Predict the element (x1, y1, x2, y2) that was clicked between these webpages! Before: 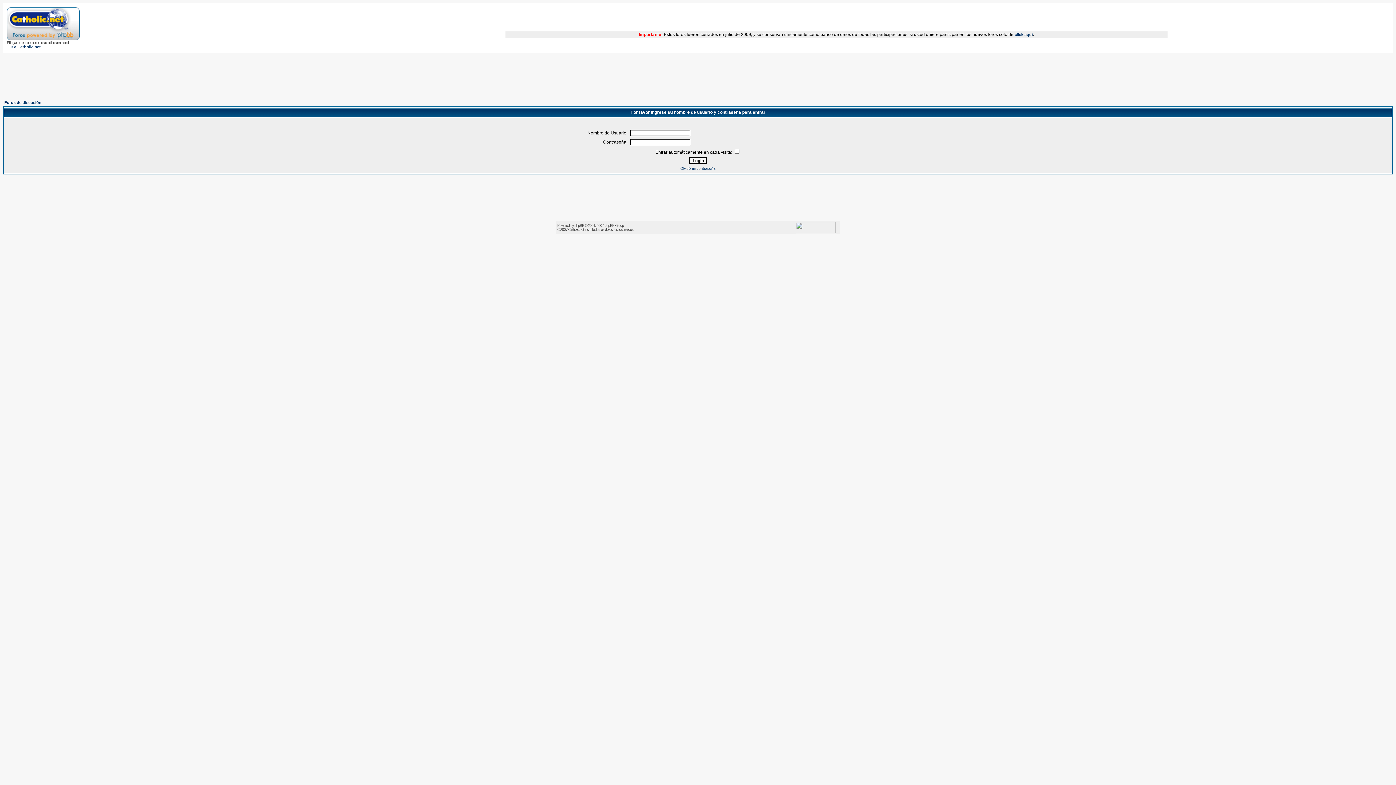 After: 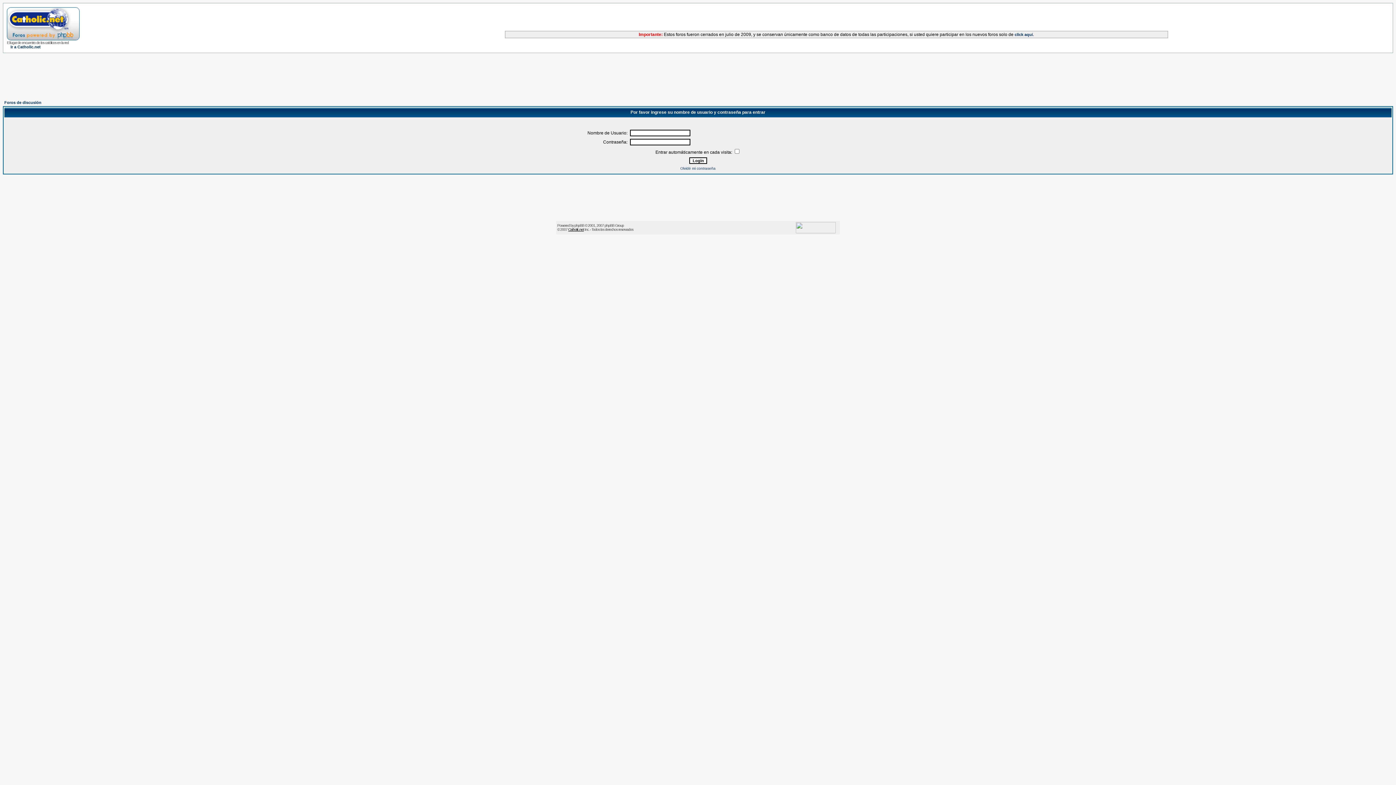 Action: bbox: (568, 227, 584, 231) label: Catholic.net